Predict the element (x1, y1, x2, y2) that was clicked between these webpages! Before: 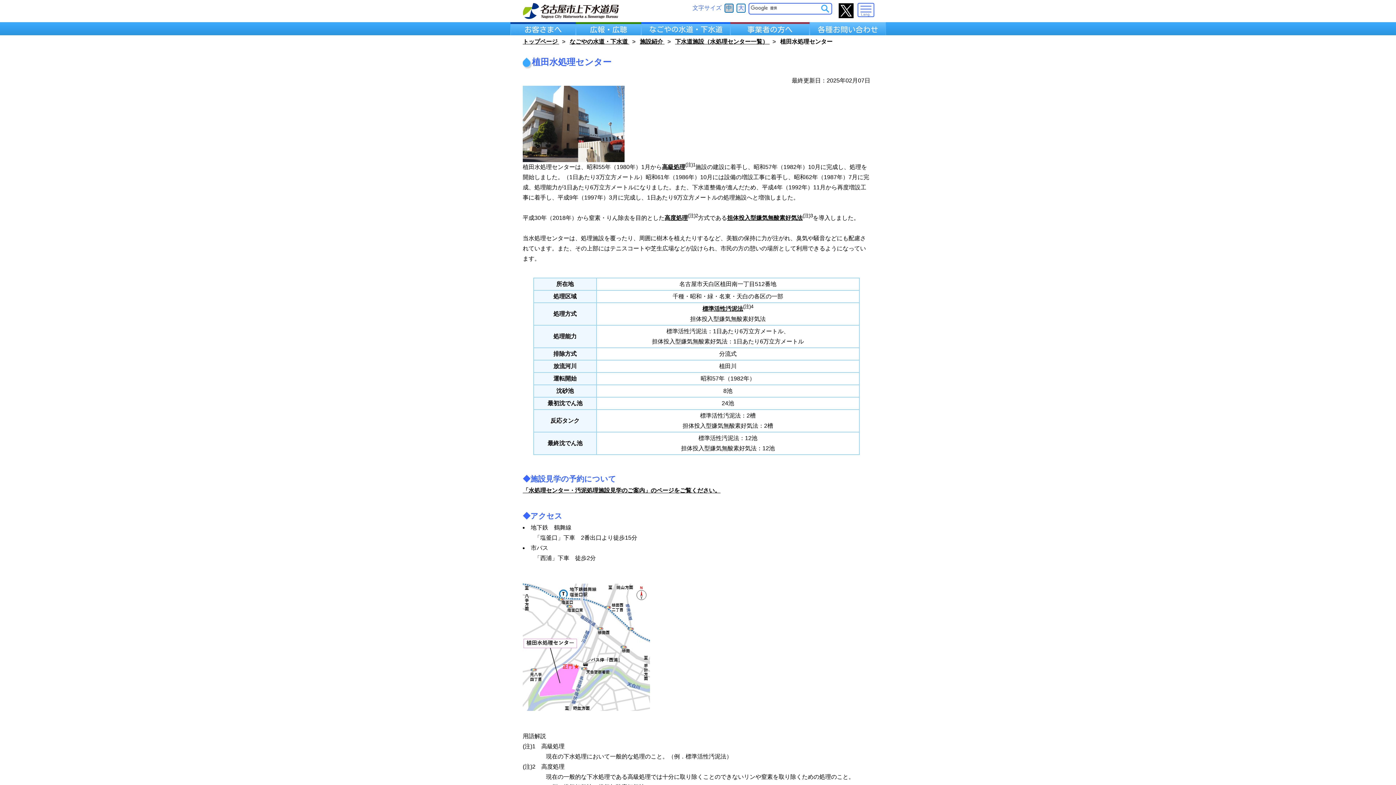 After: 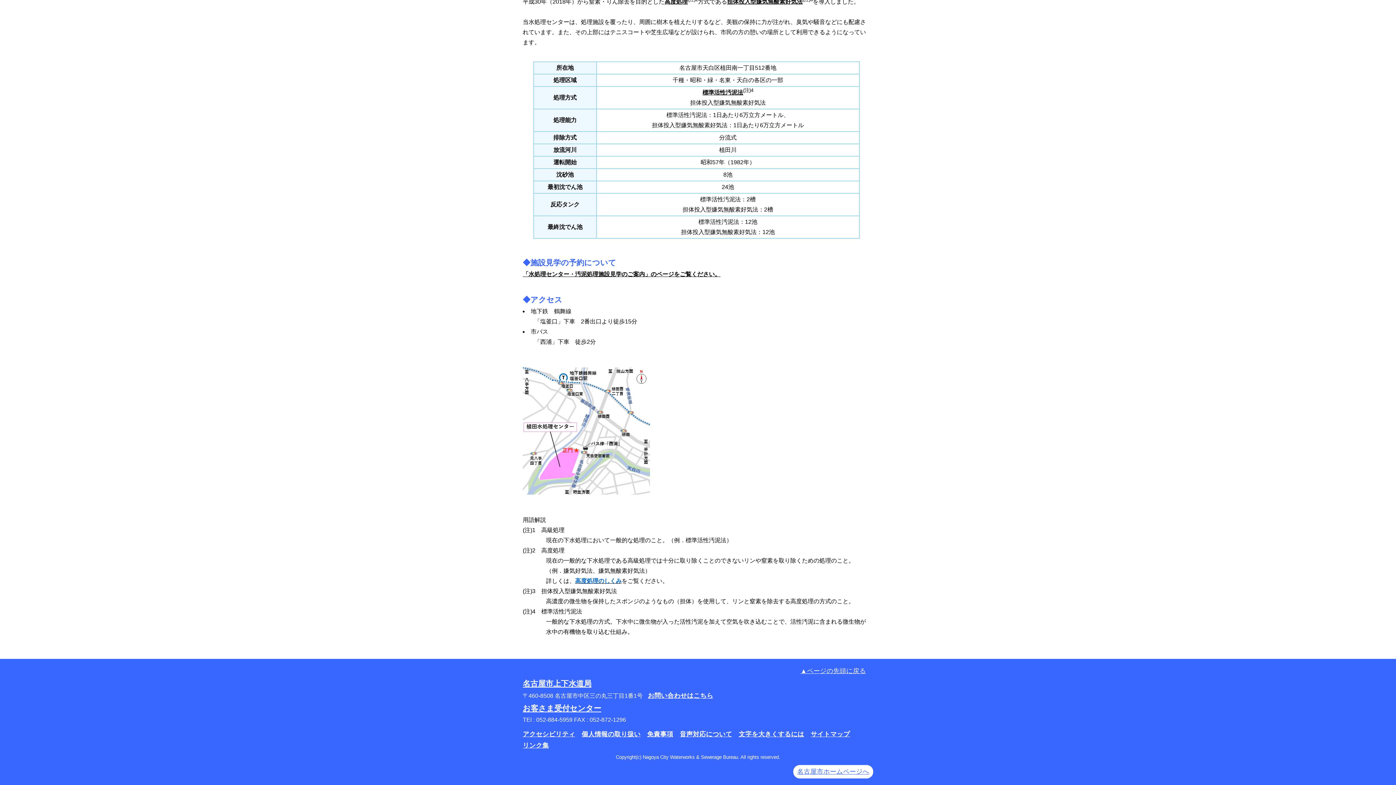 Action: label: 標準活性汚泥法 bbox: (702, 305, 743, 312)